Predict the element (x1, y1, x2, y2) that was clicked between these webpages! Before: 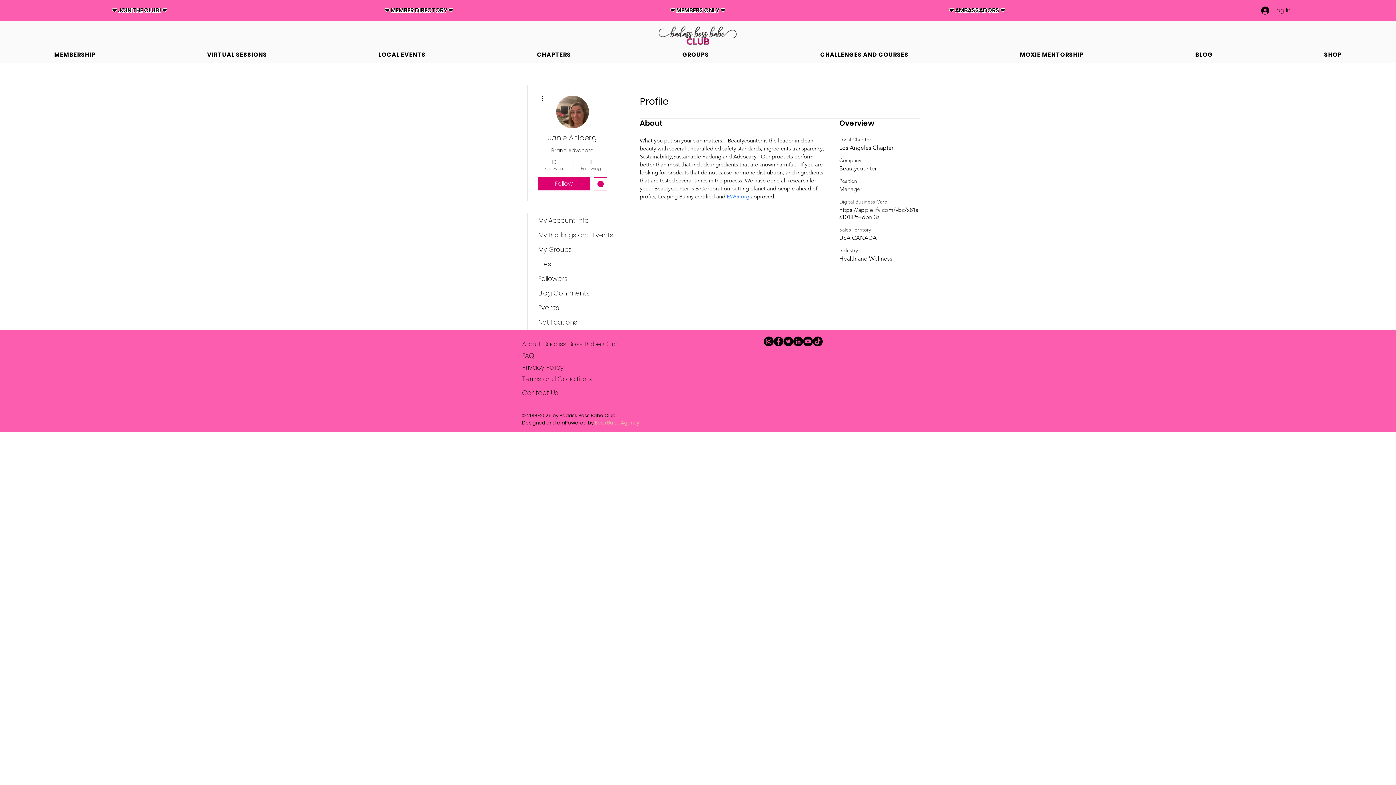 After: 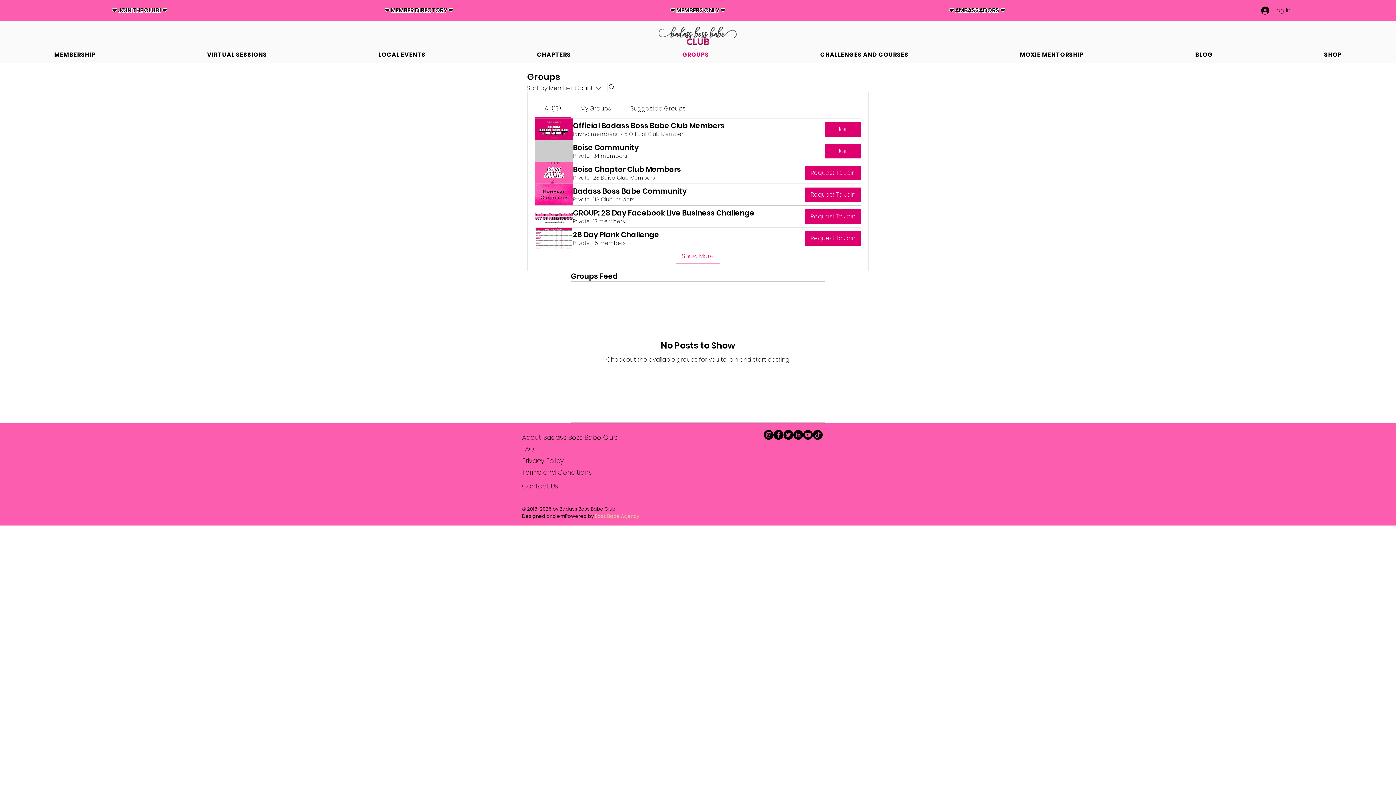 Action: label: GROUPS bbox: (628, 46, 763, 62)